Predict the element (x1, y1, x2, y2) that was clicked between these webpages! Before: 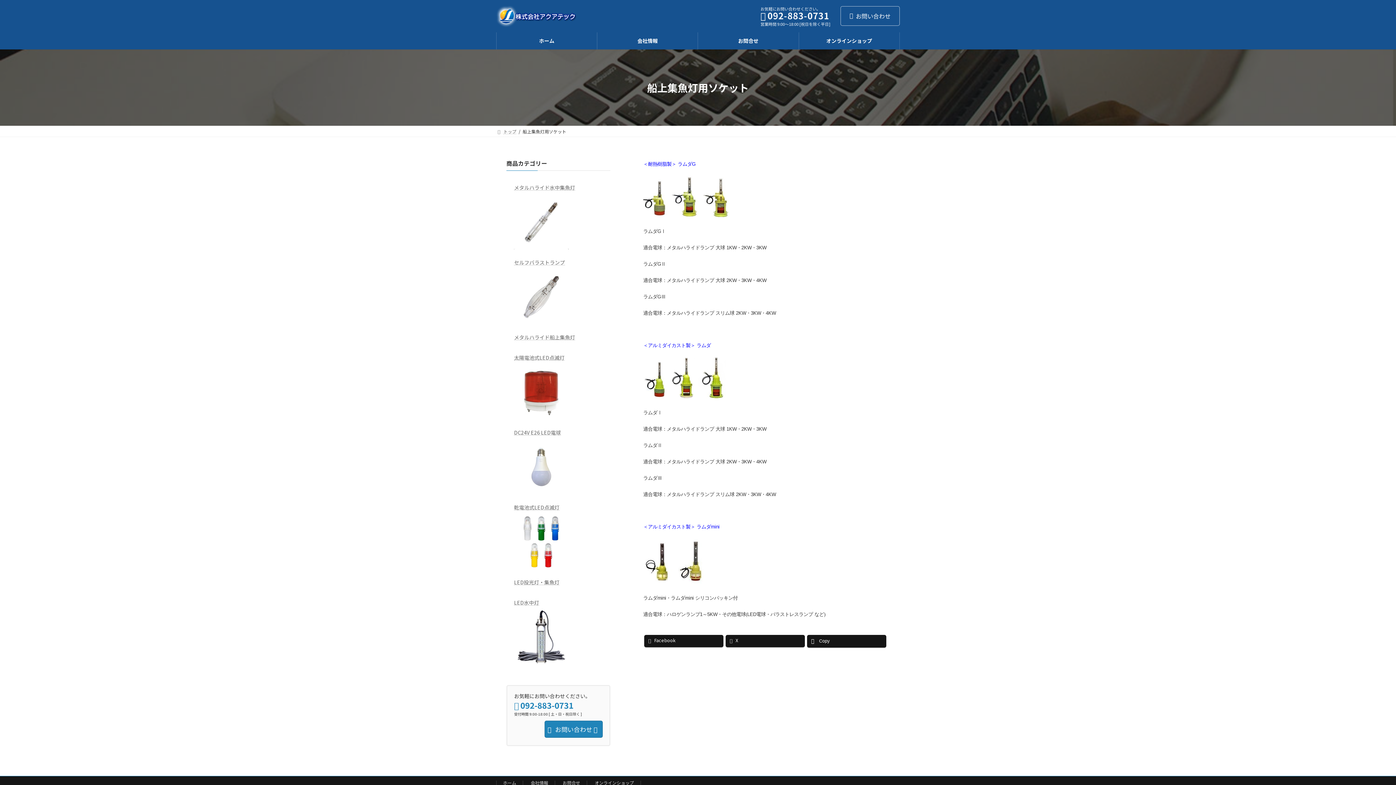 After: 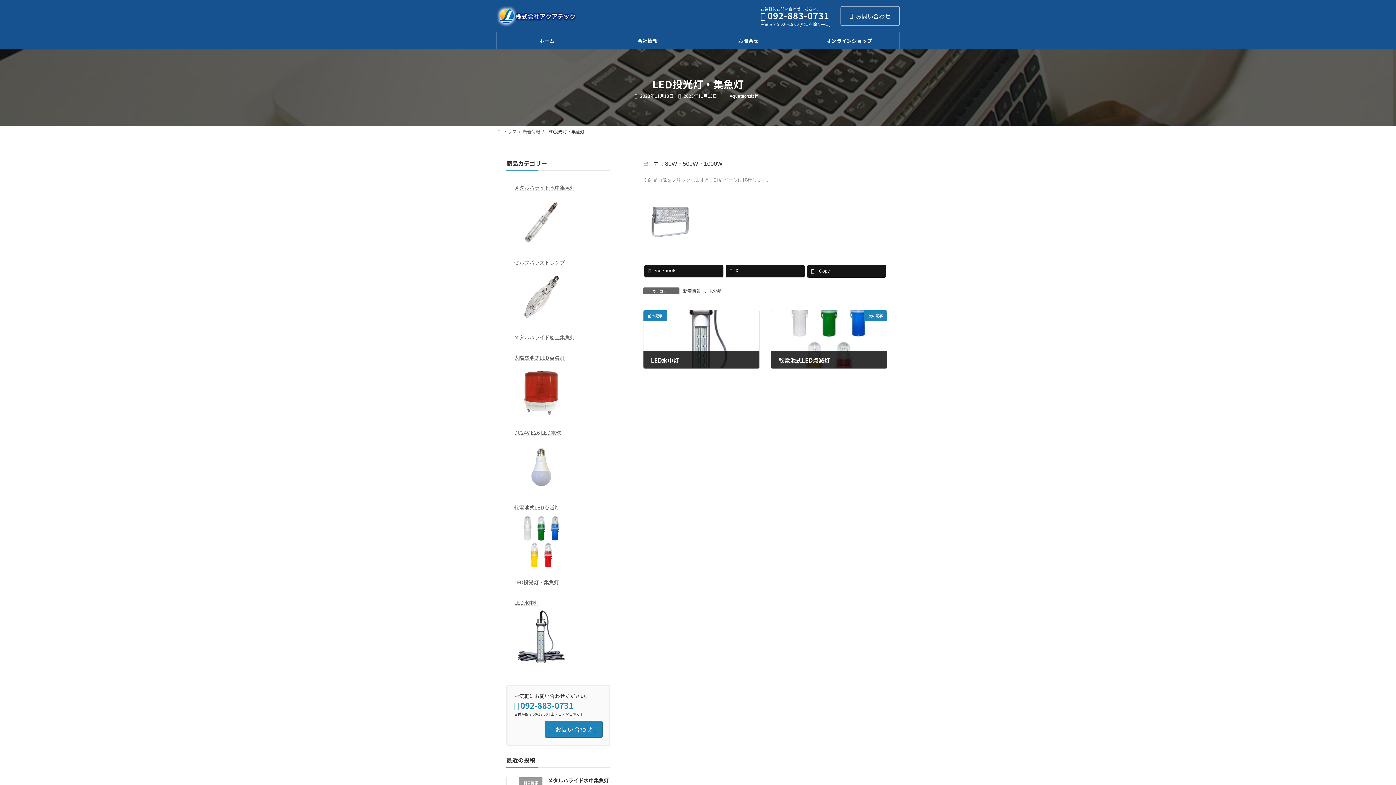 Action: label: LED投光灯・集魚灯 bbox: (514, 578, 610, 586)